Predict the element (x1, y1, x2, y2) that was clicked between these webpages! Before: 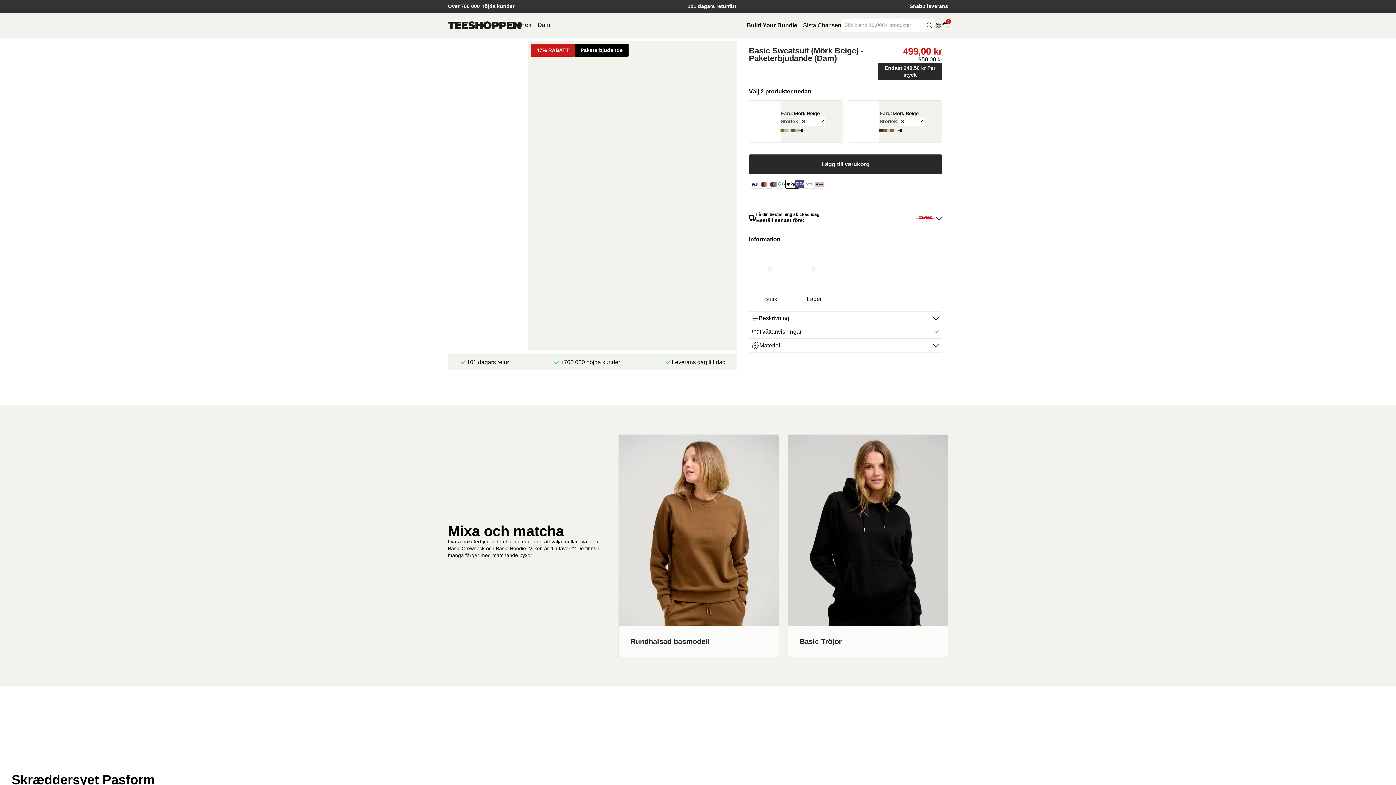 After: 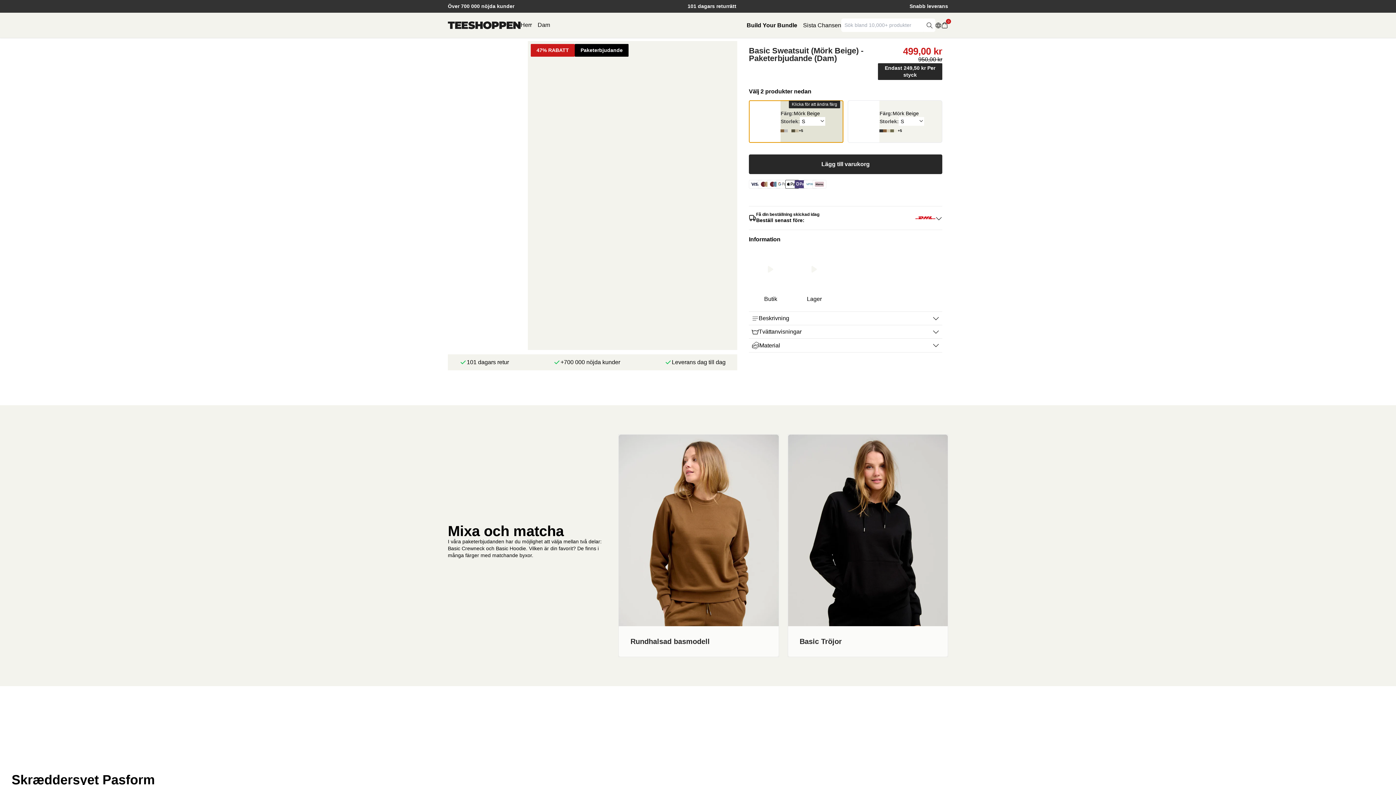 Action: bbox: (749, 100, 843, 142) label: Färg:

Mörk Beige

Storlek:
XS - Slutsåld
S
M
L - Slutsåld
XL
+5

Klicka för att ändra färg